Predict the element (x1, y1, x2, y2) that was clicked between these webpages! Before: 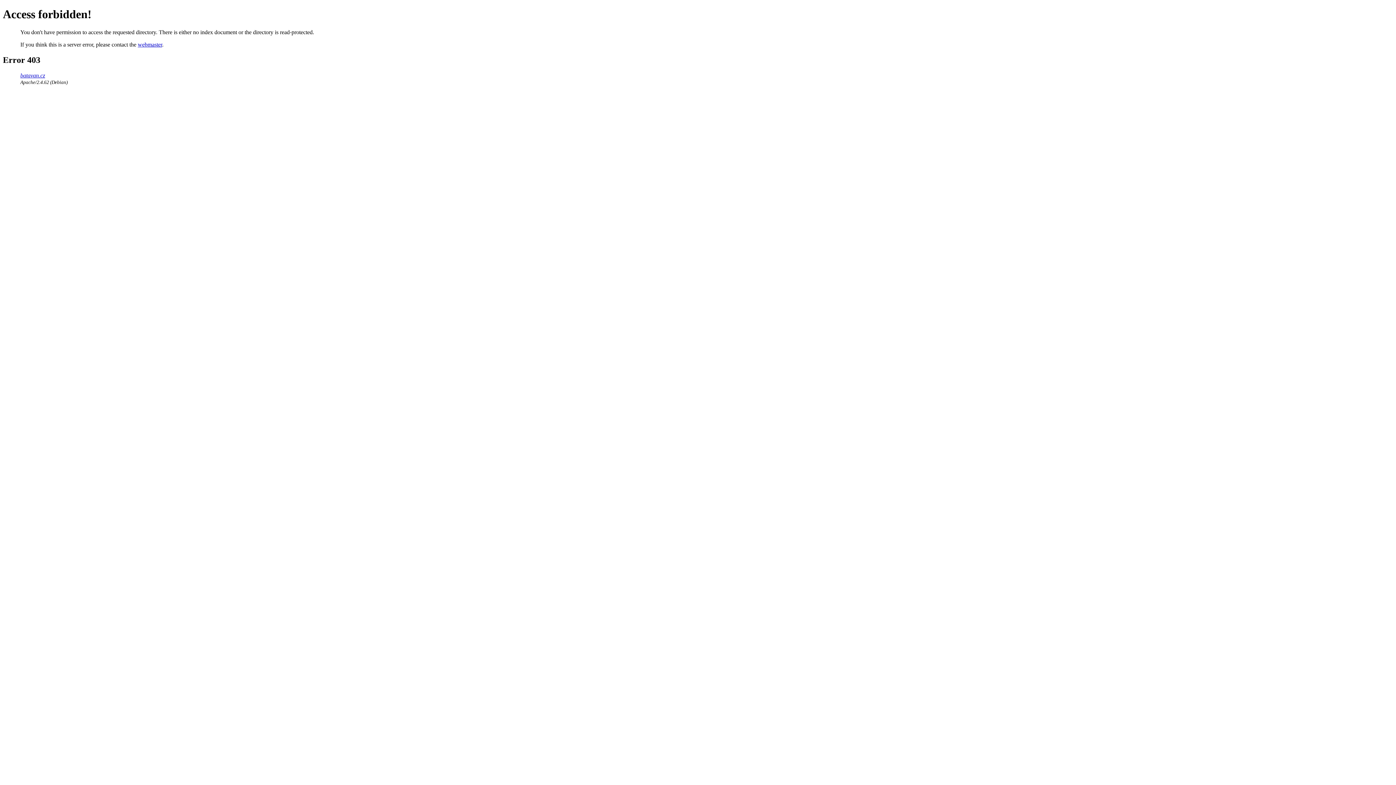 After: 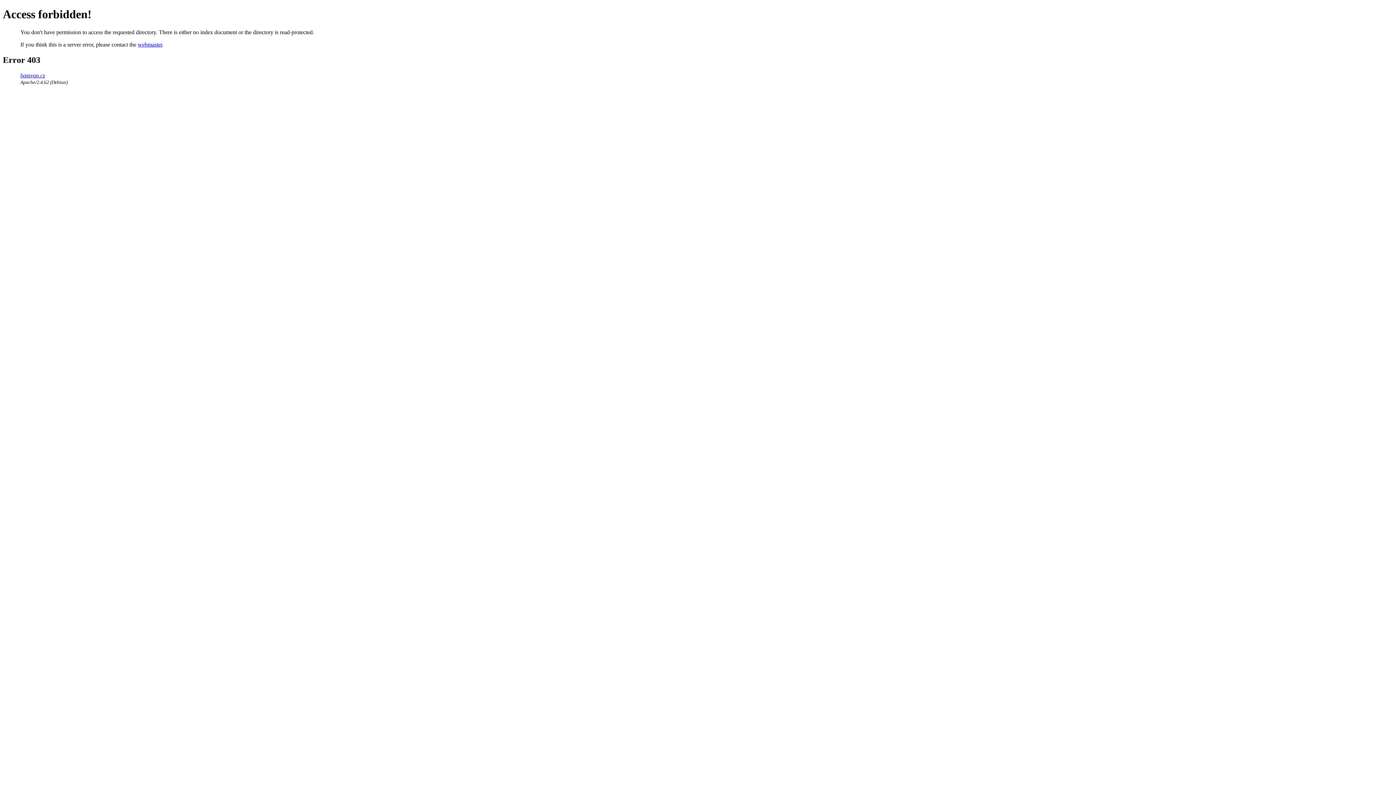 Action: bbox: (137, 41, 162, 47) label: webmaster